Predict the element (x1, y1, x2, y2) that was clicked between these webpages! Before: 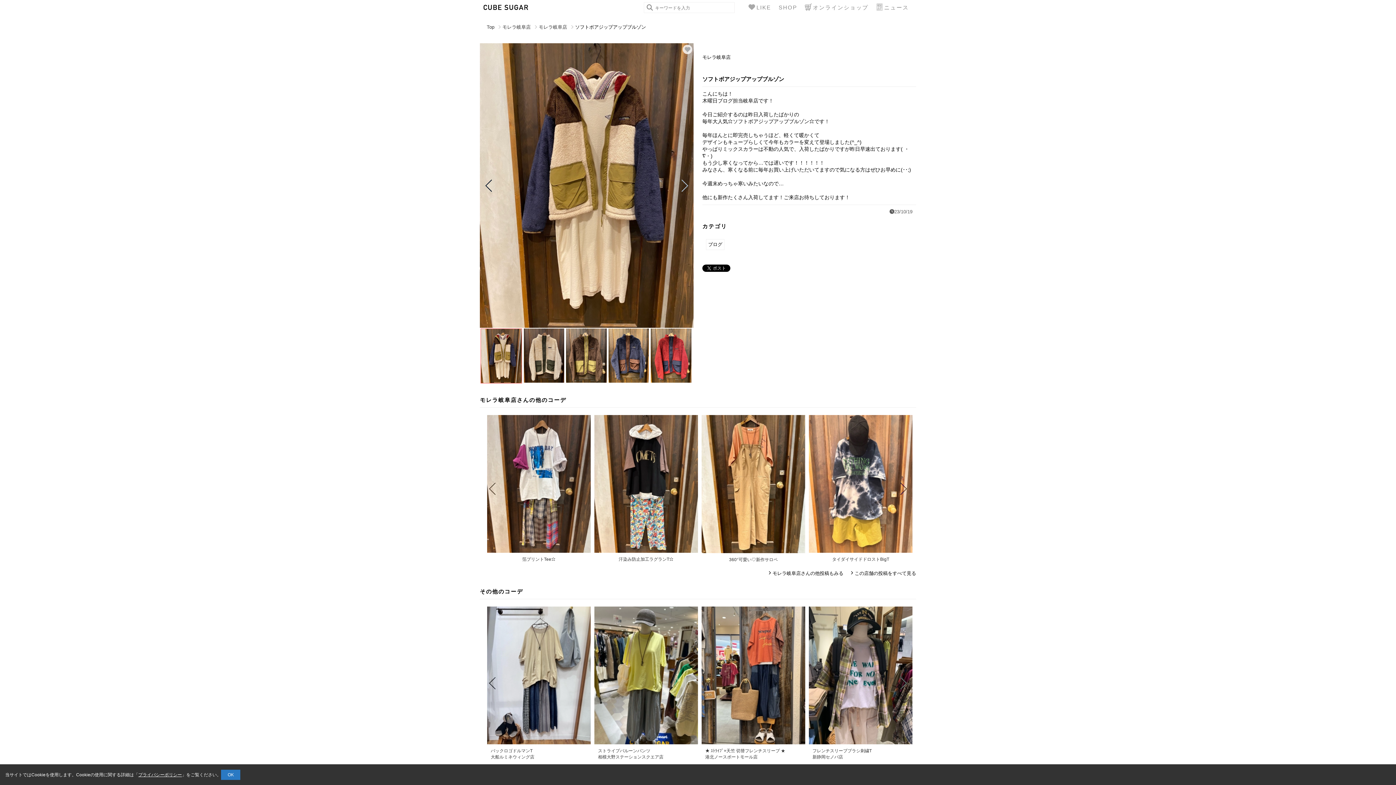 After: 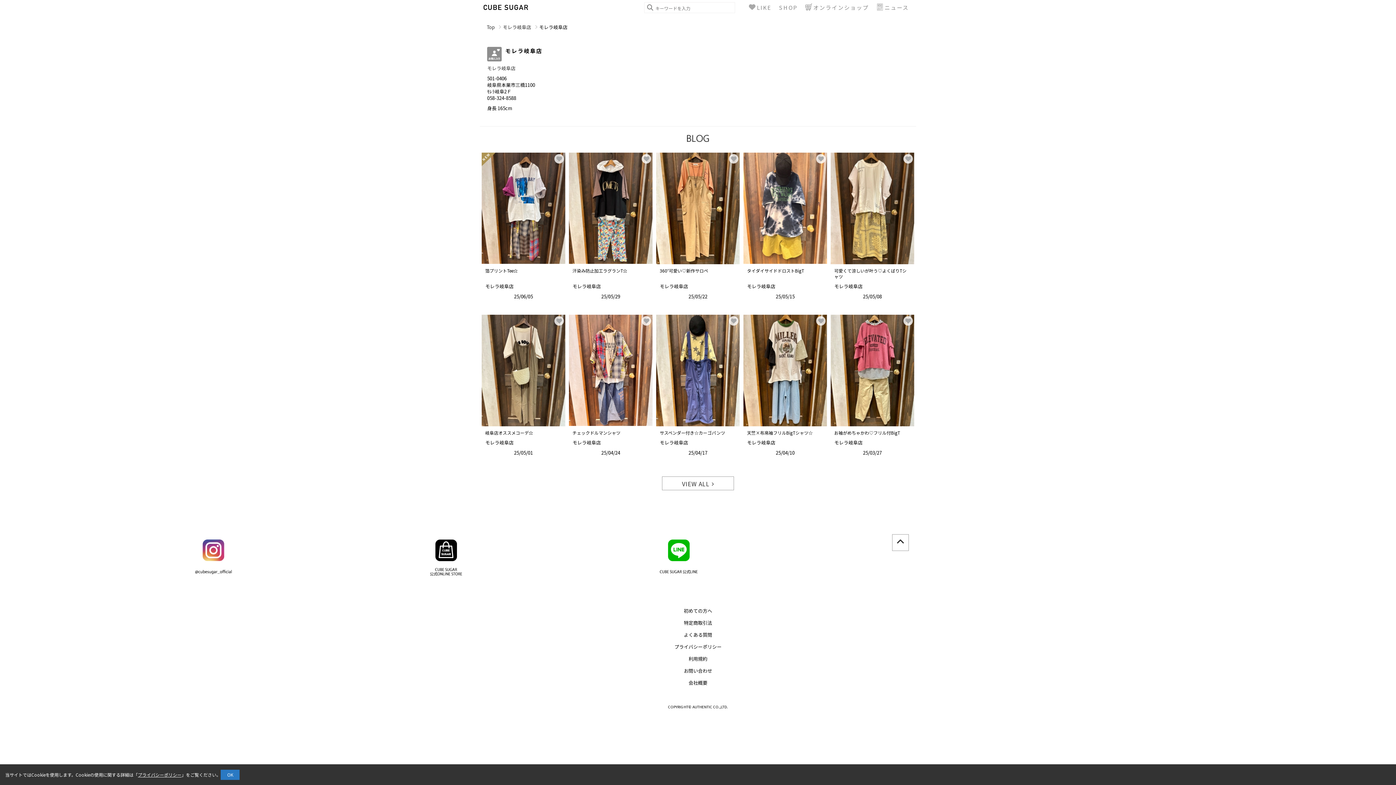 Action: label: モレラ岐阜店 bbox: (538, 24, 567, 29)